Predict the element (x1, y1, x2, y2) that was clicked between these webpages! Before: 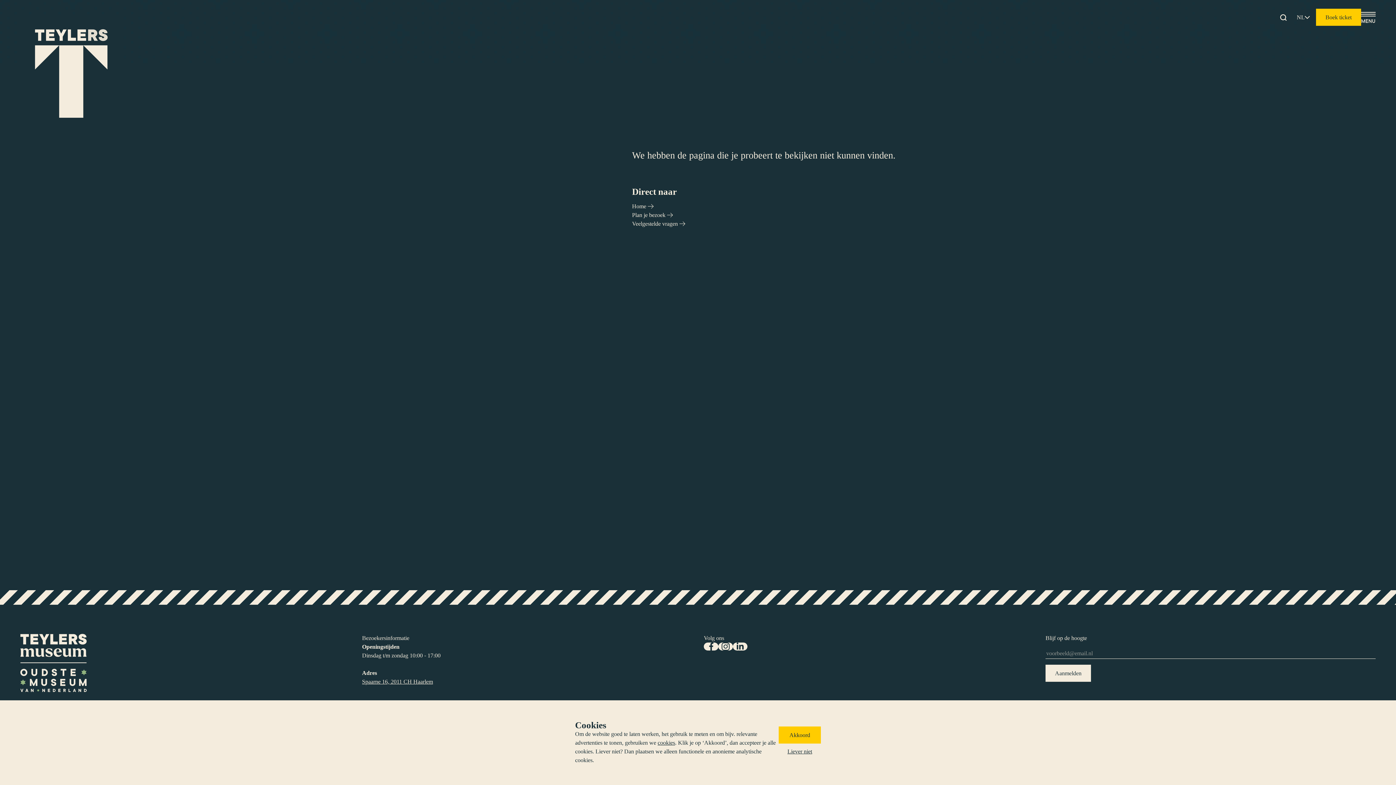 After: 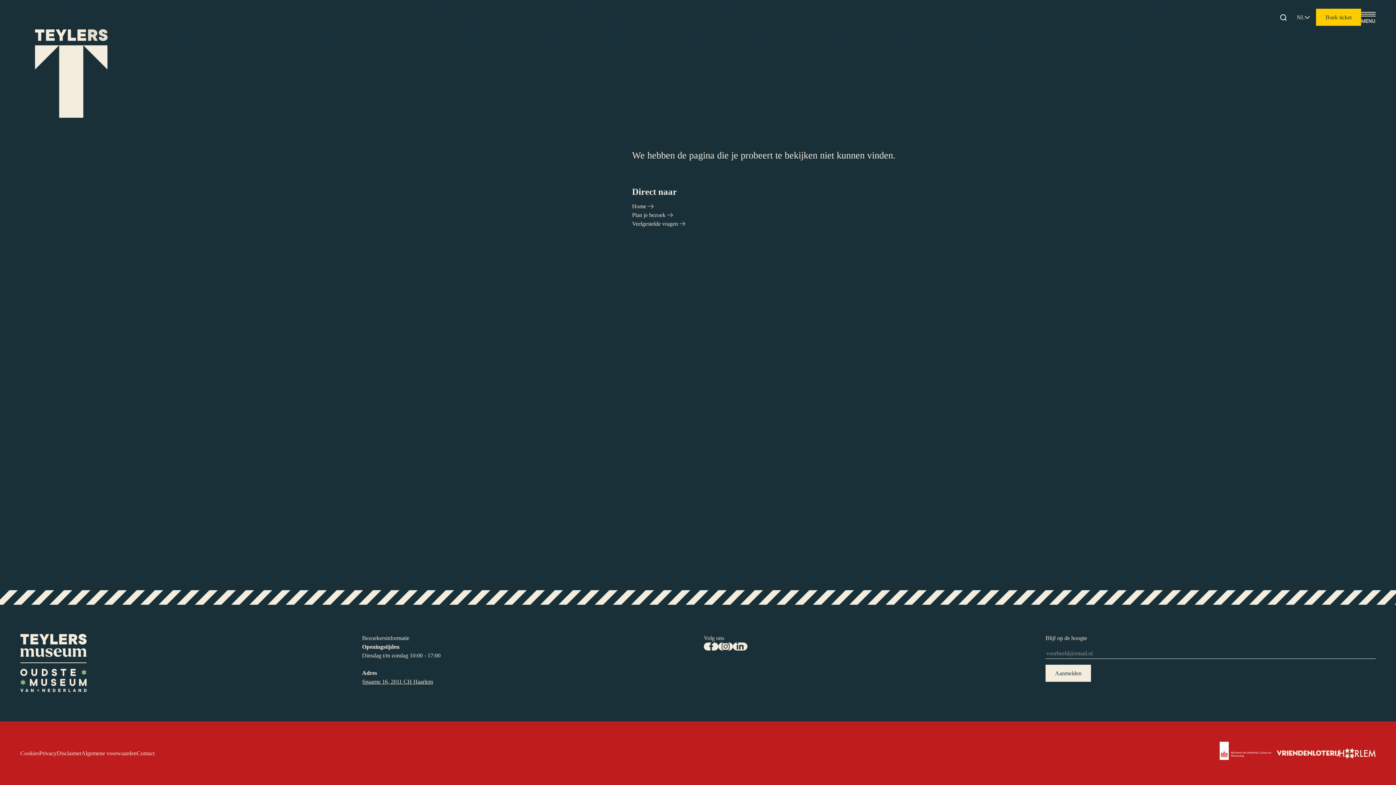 Action: bbox: (778, 726, 821, 743) label: Akkoord